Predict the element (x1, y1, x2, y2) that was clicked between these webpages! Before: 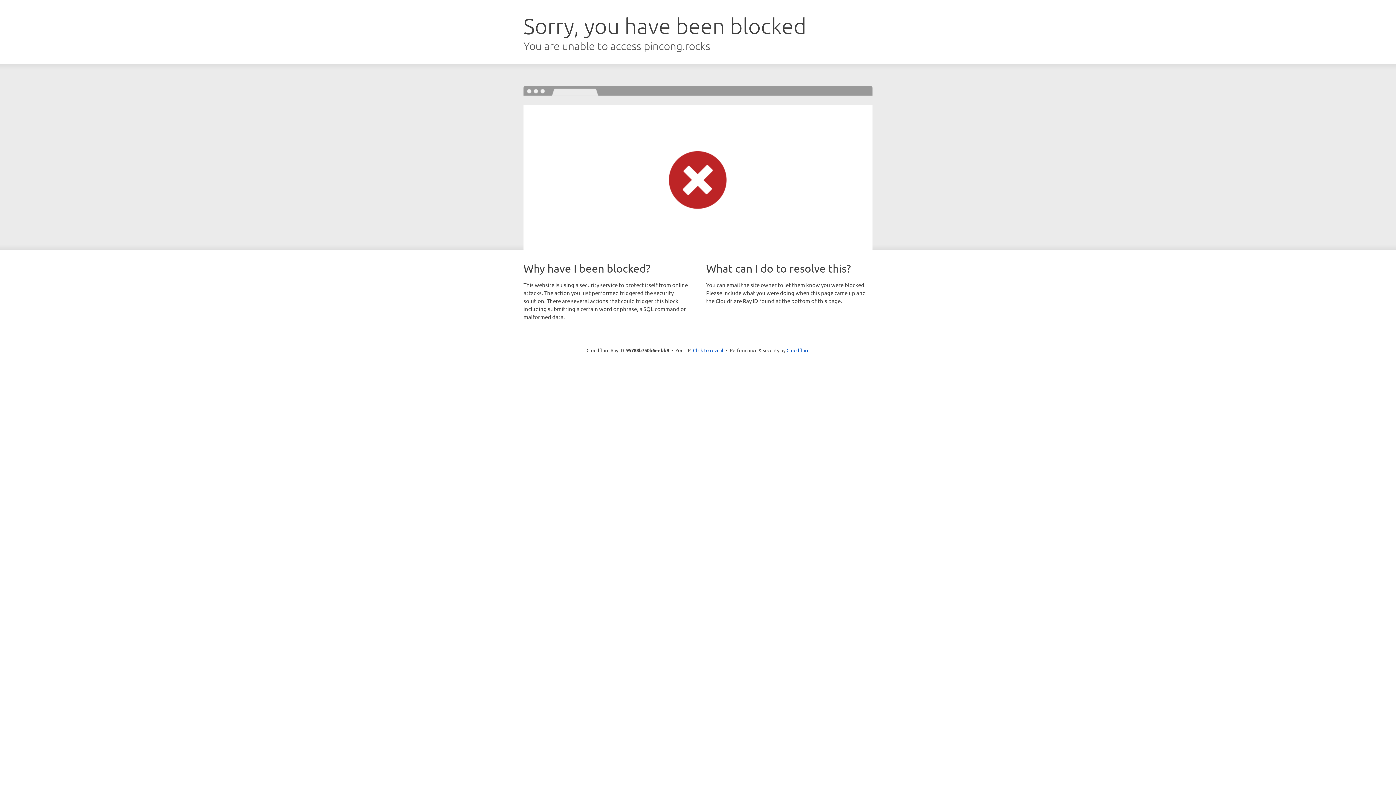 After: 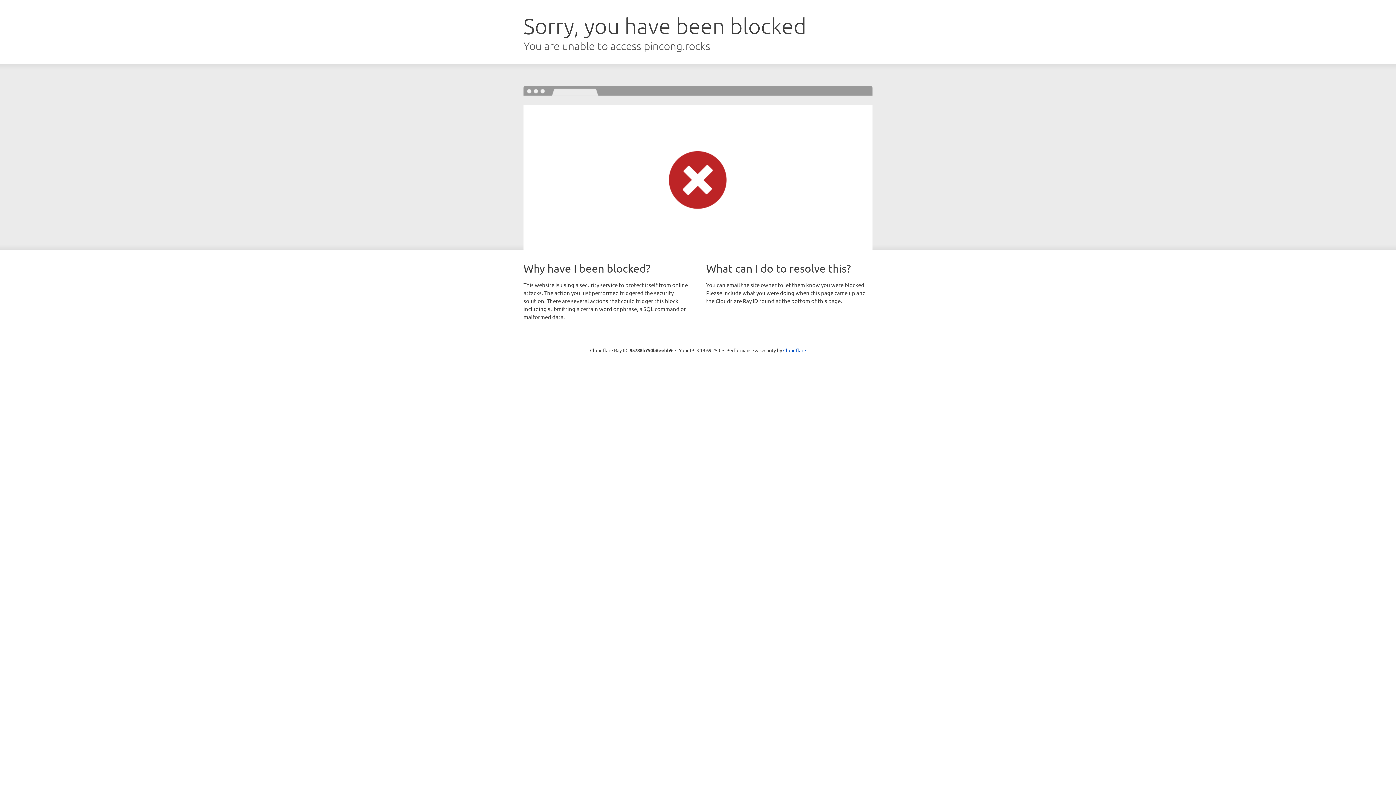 Action: bbox: (693, 346, 723, 353) label: Click to reveal